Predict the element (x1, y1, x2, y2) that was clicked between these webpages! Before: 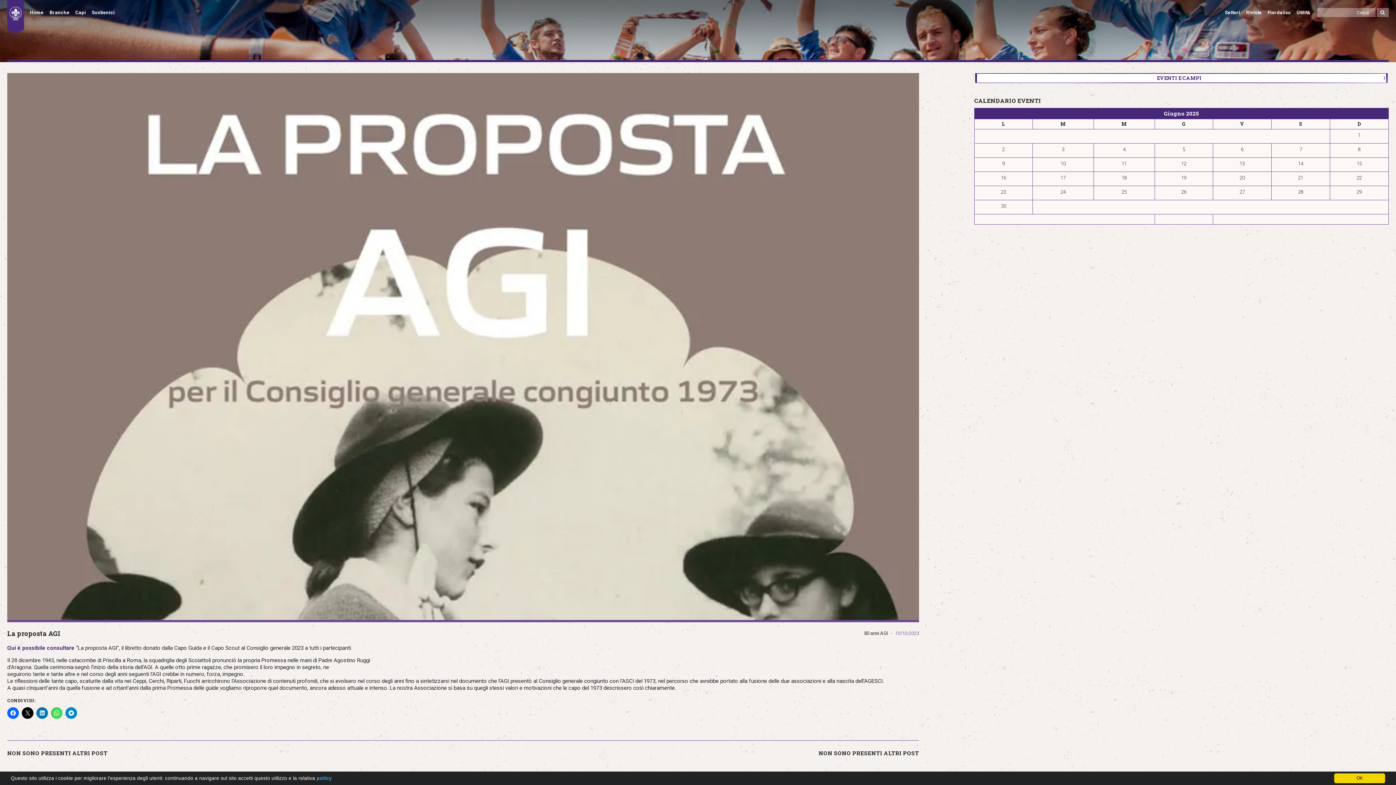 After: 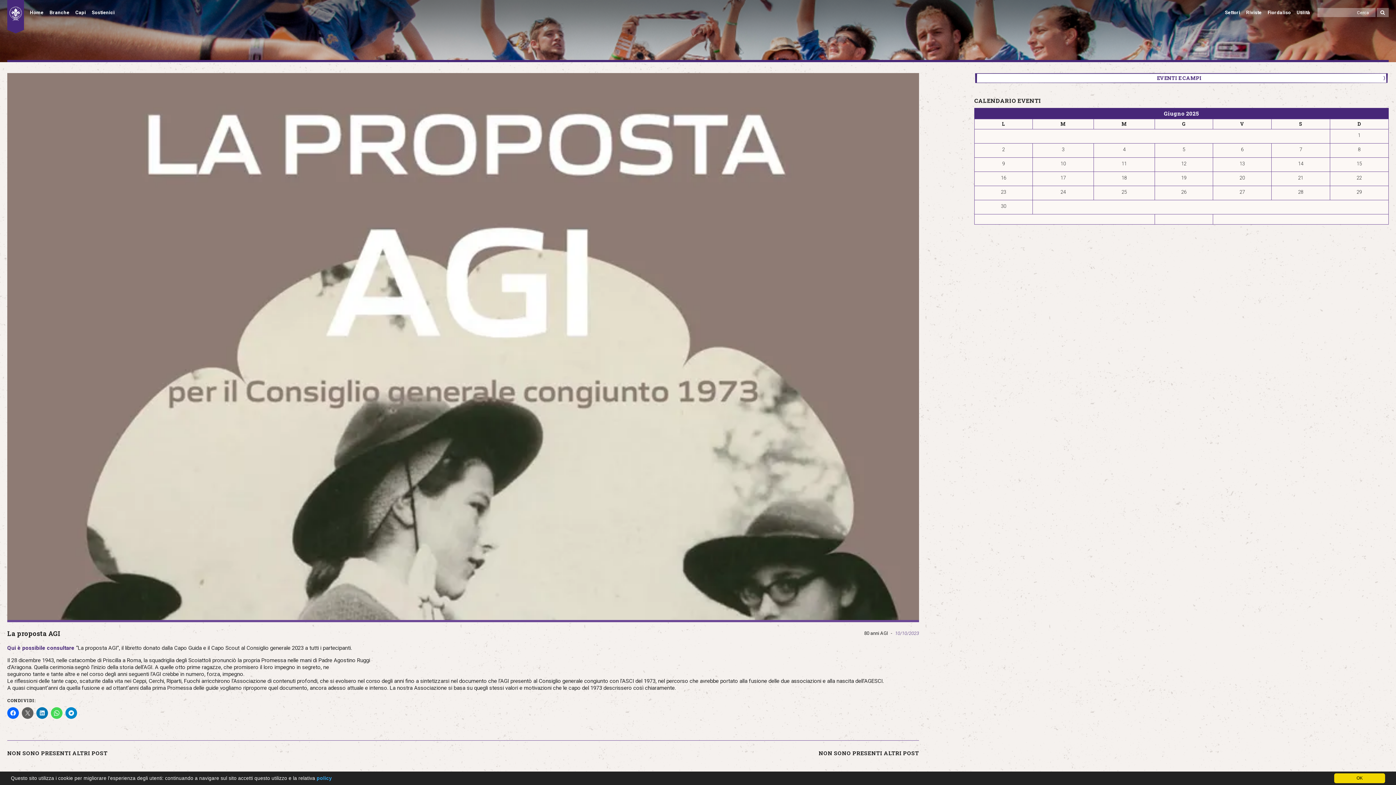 Action: bbox: (21, 707, 33, 719)